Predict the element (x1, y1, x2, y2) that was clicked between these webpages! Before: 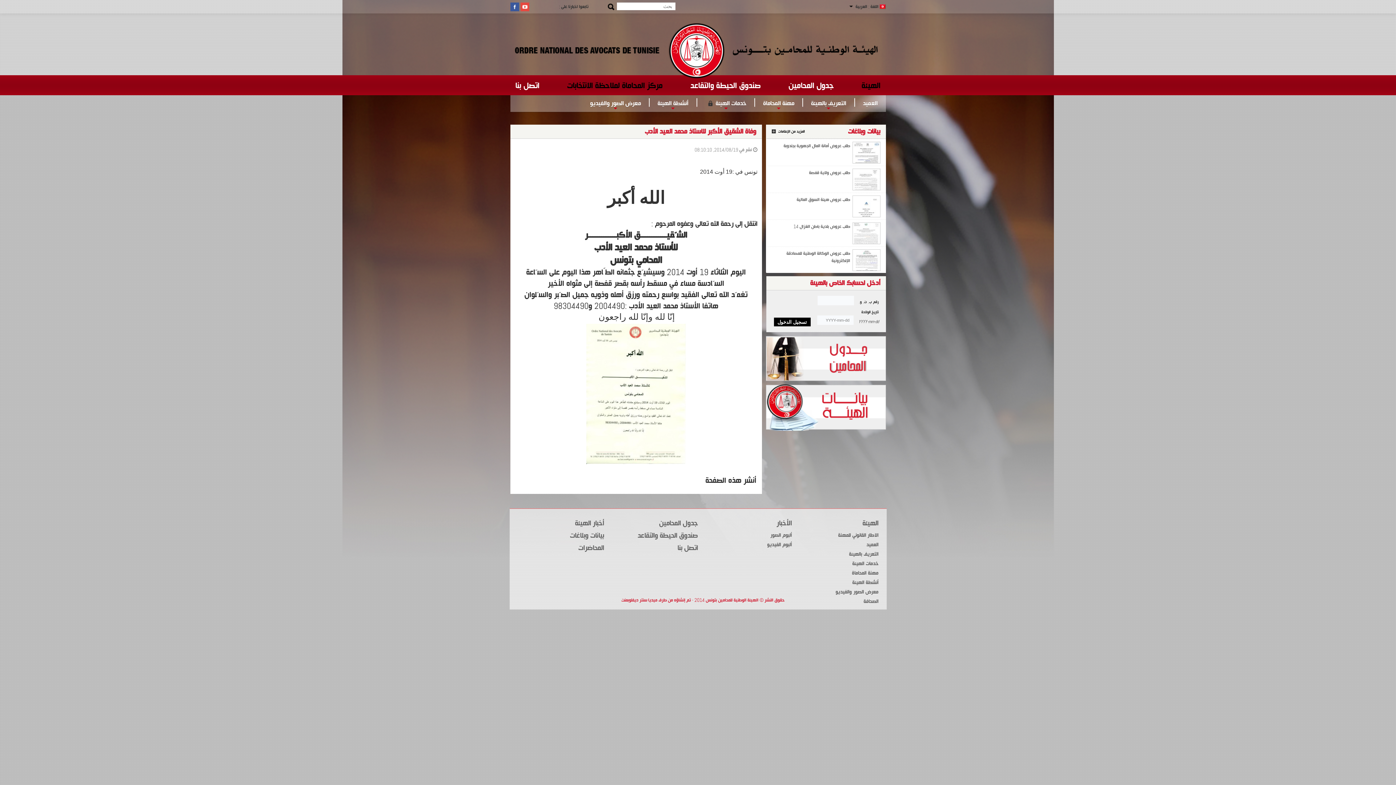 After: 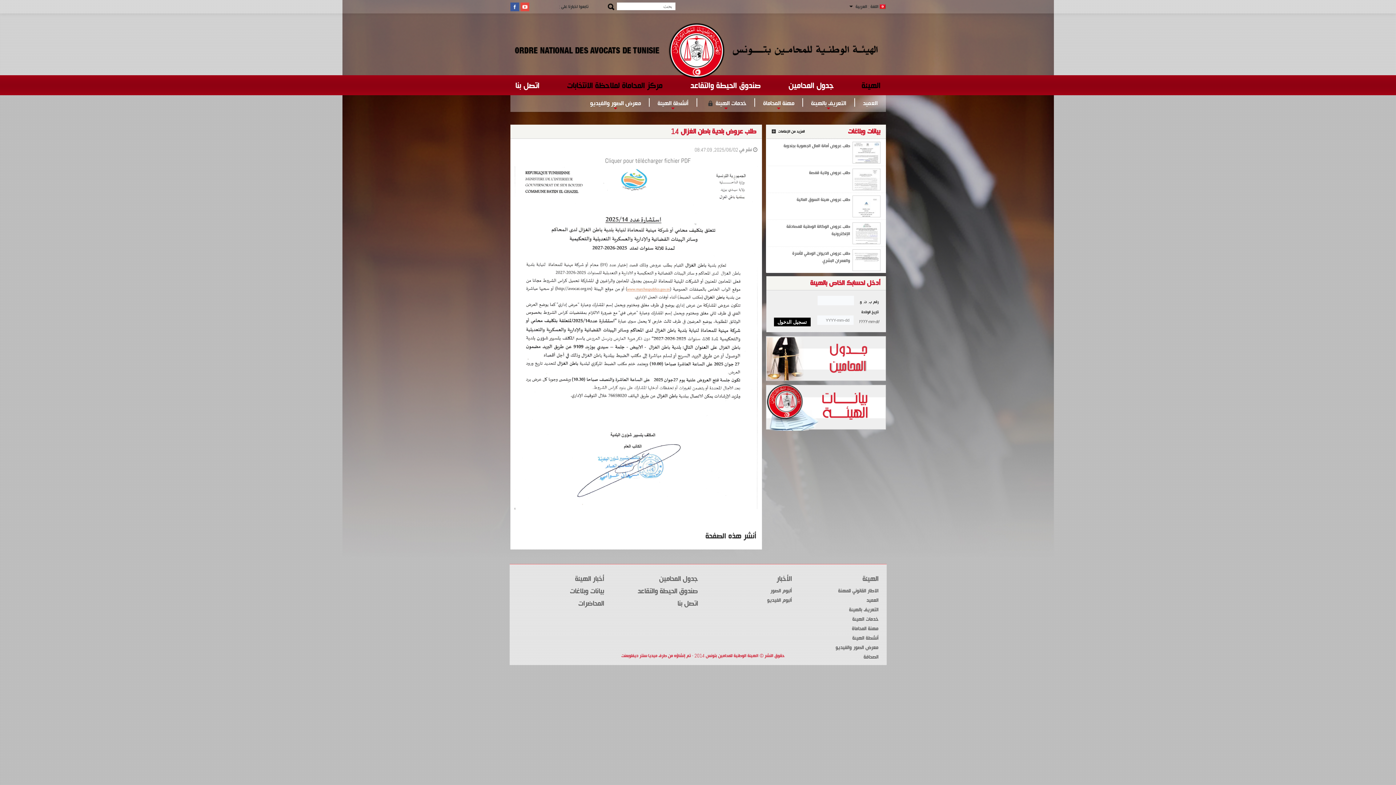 Action: label: طلب عروض بلدية باطن الغزال 14 bbox: (793, 223, 850, 229)